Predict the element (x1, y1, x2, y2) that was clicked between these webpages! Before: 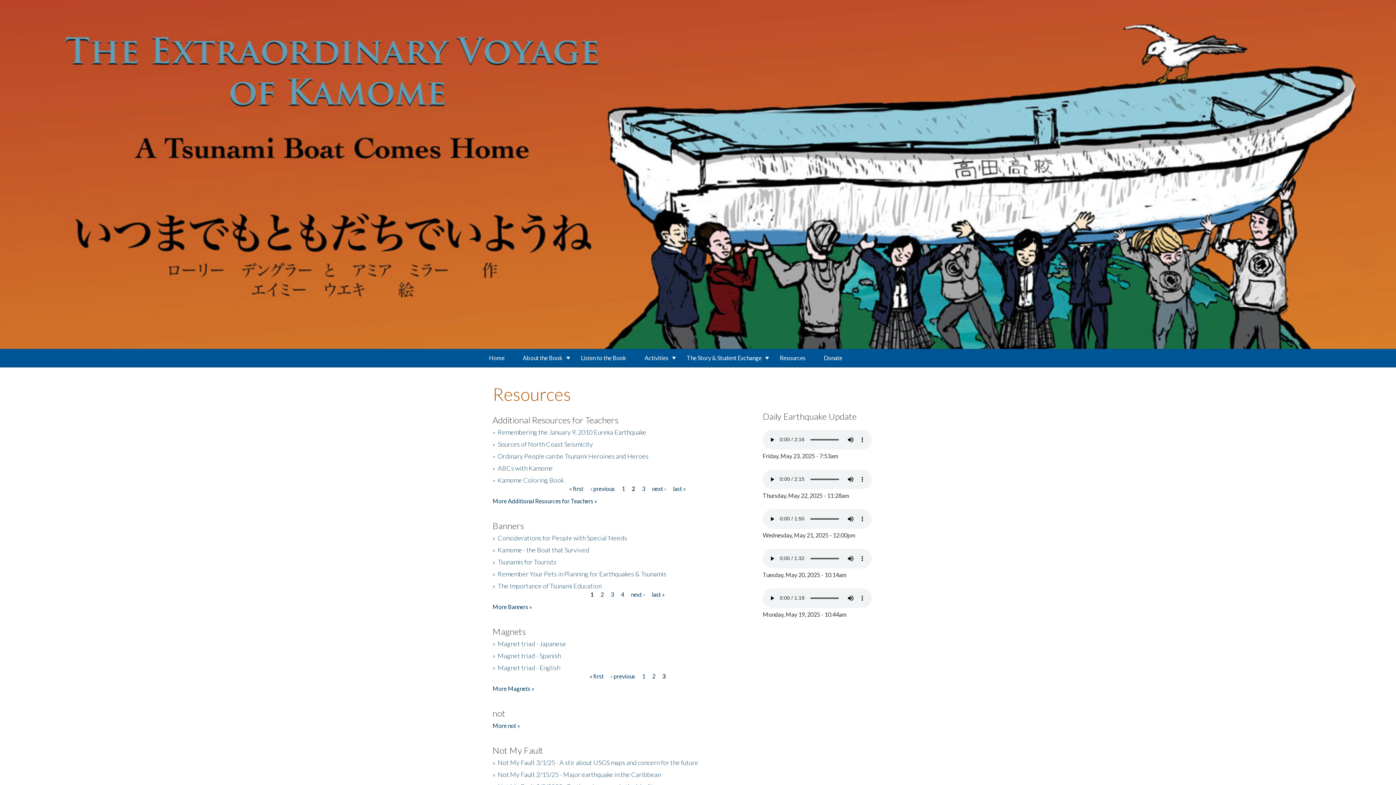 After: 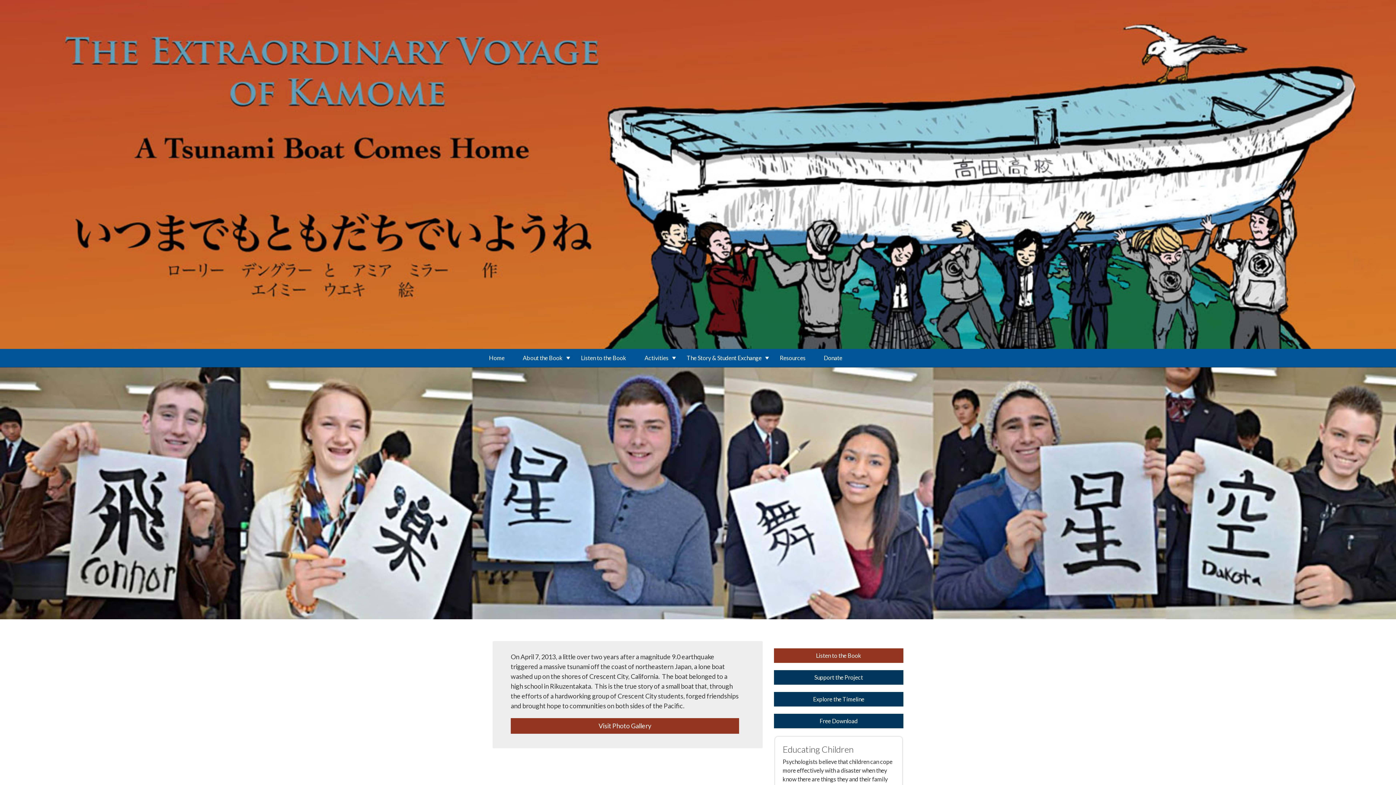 Action: bbox: (480, 349, 513, 367) label: Home